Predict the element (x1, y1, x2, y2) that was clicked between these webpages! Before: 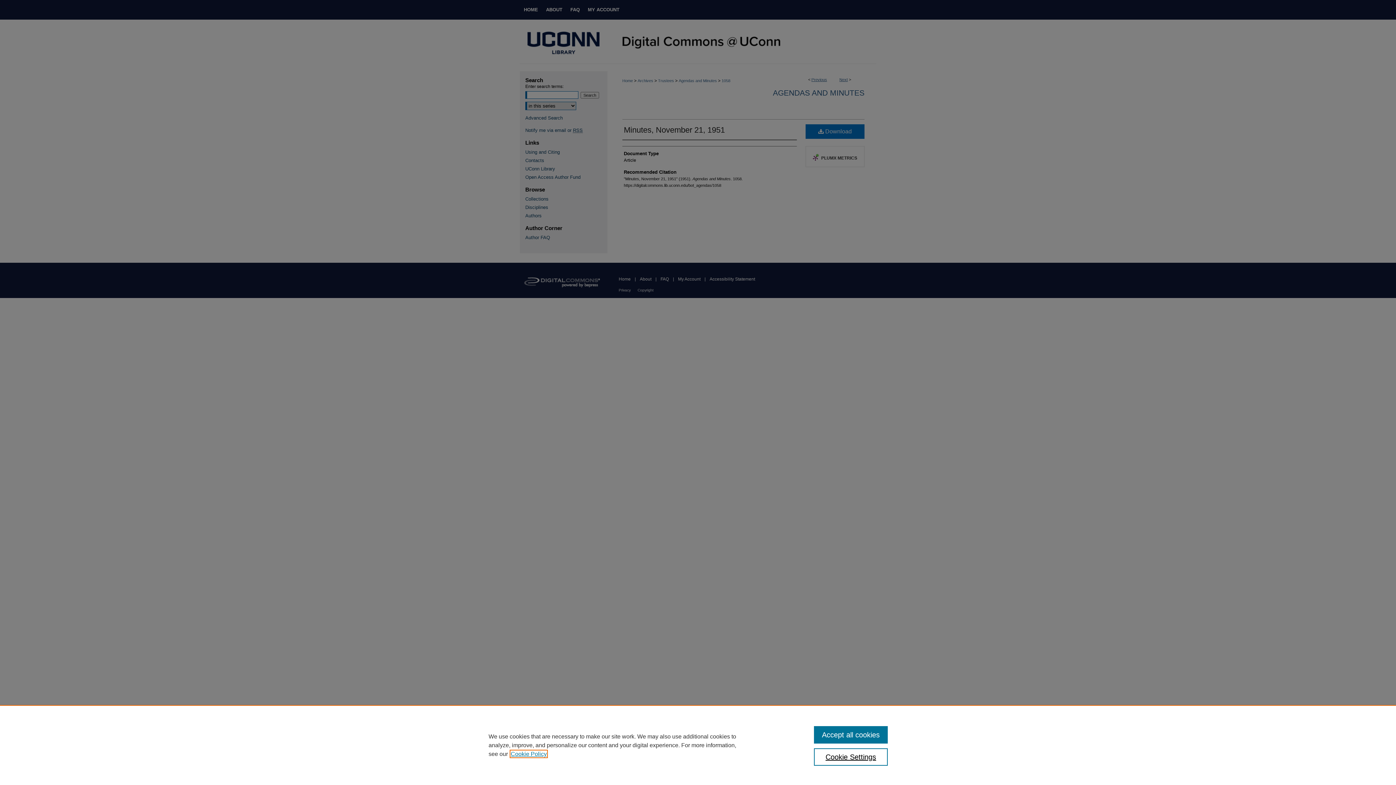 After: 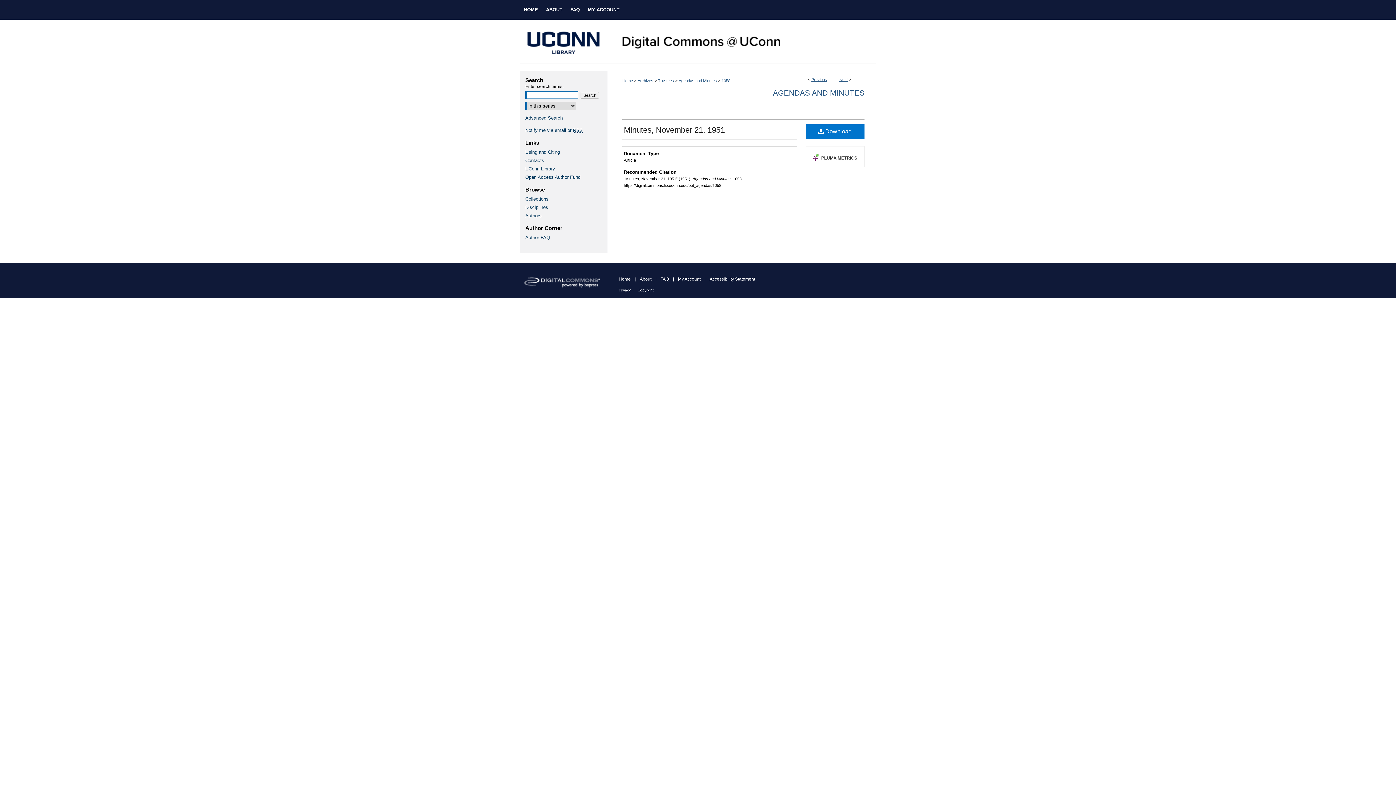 Action: bbox: (814, 726, 887, 744) label: Accept all cookies